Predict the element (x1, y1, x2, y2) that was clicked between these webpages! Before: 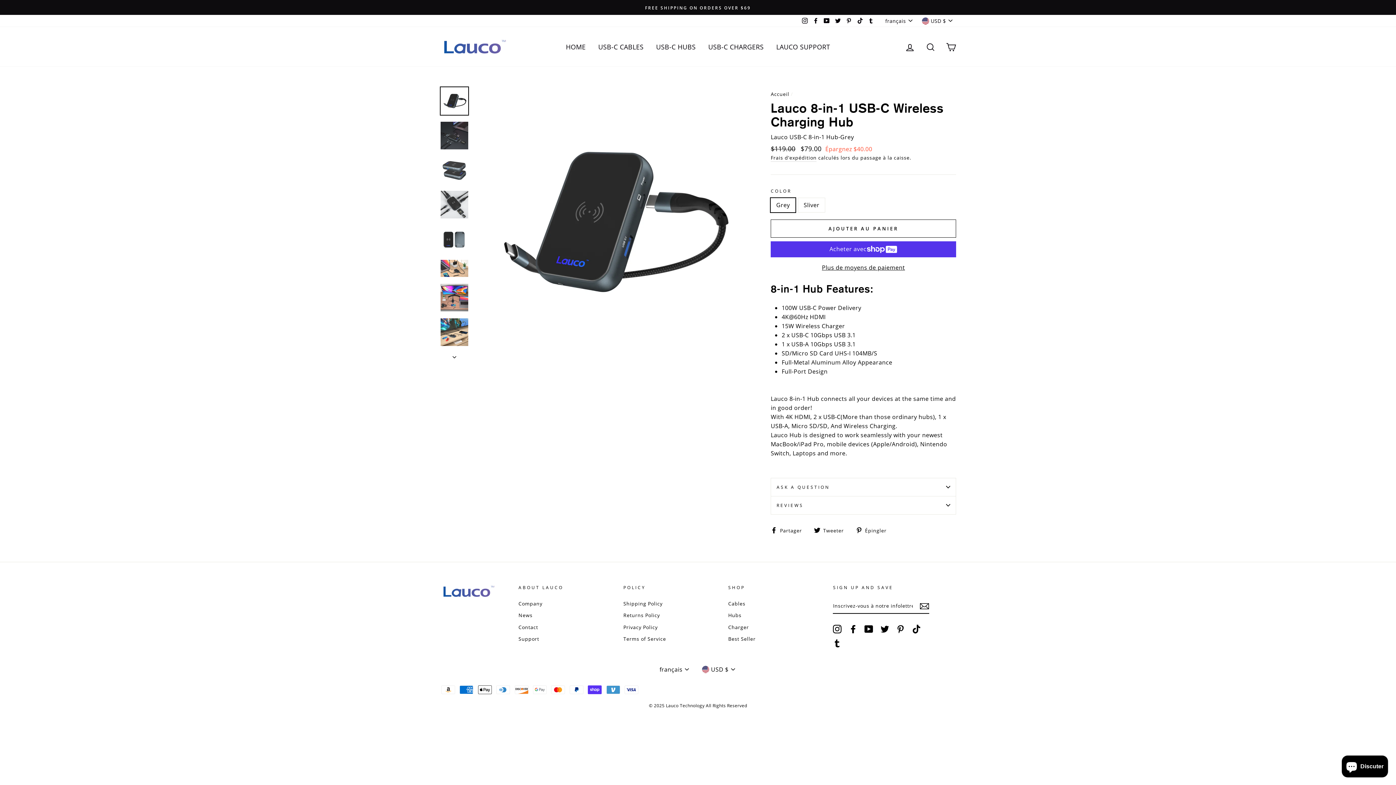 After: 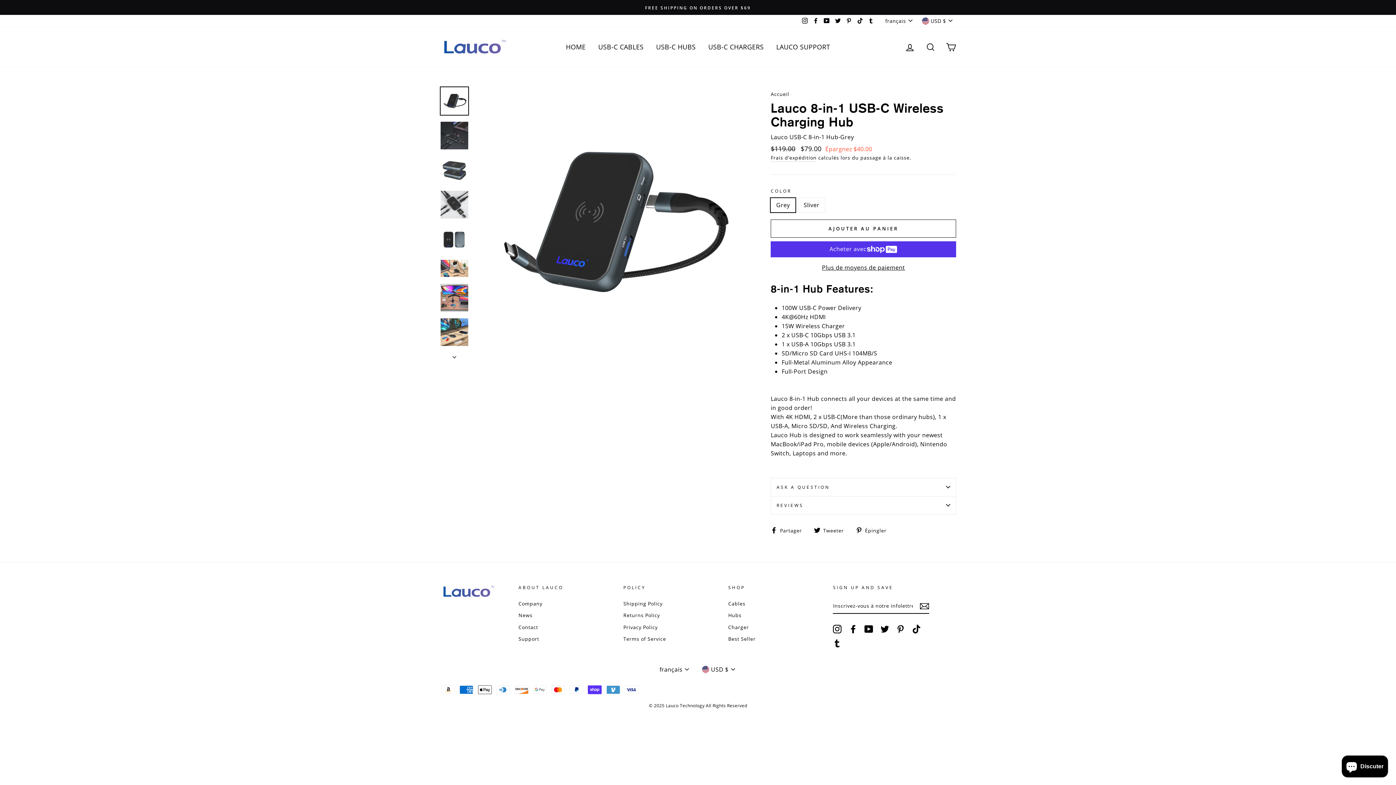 Action: bbox: (856, 525, 892, 534) label:  Épingler
Épingler sur Pinterest